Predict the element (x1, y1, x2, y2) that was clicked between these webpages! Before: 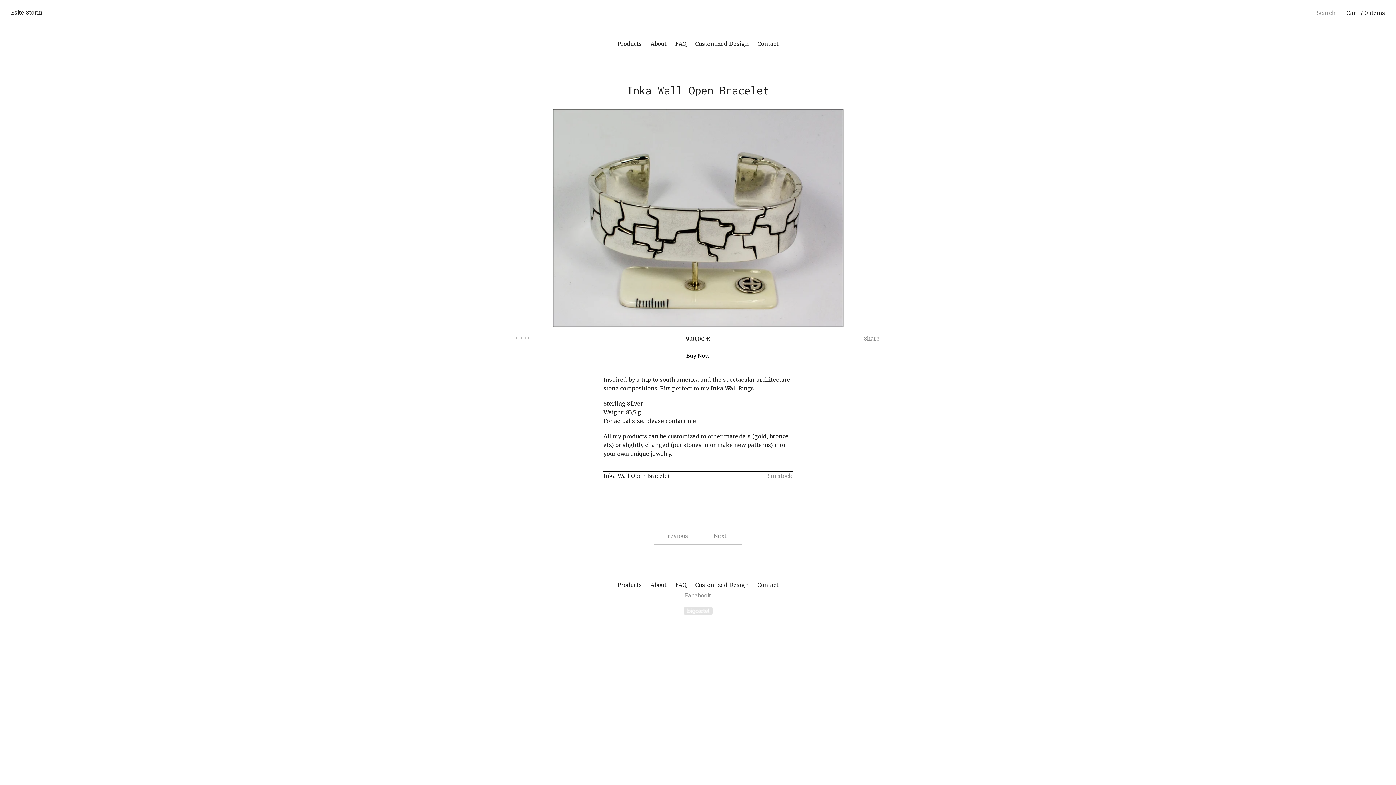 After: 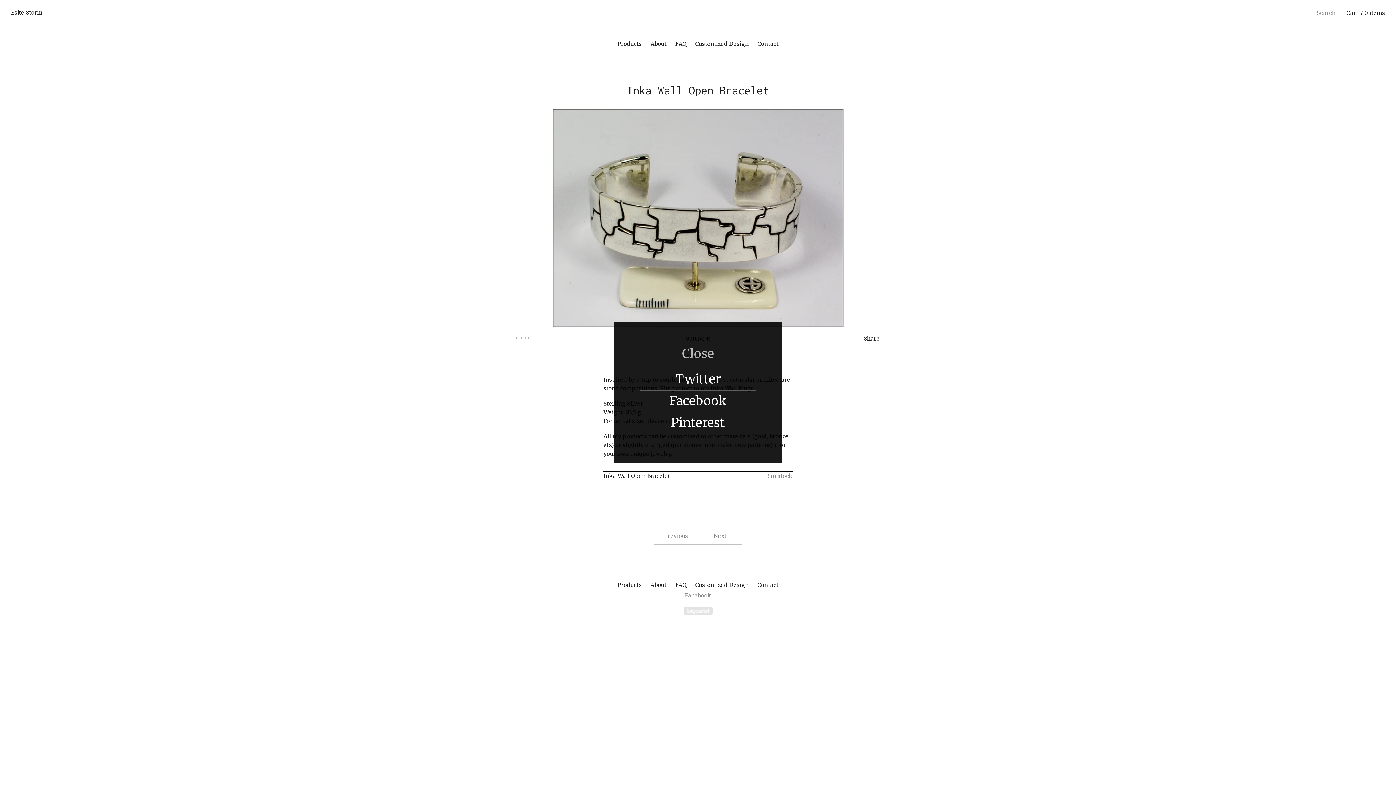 Action: label: Share bbox: (864, 335, 880, 342)